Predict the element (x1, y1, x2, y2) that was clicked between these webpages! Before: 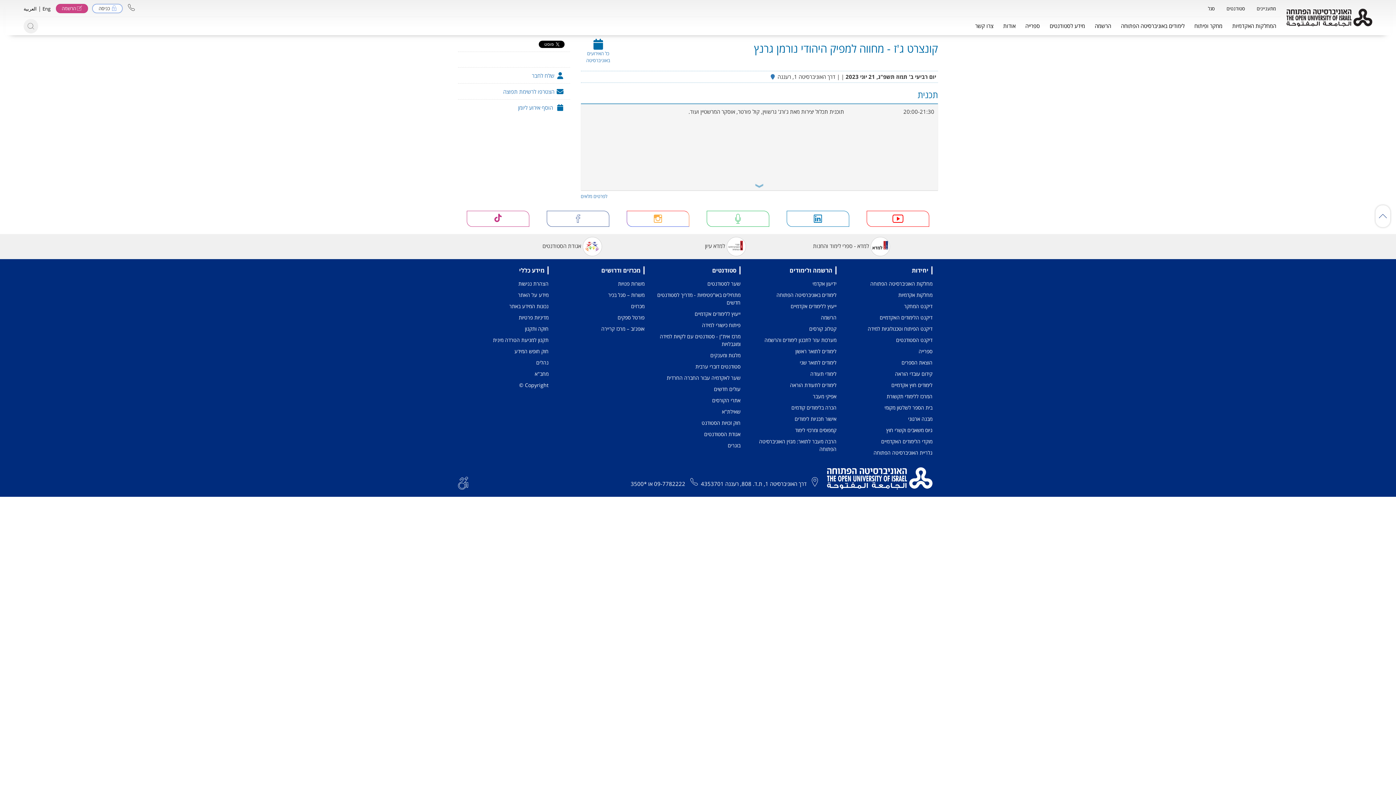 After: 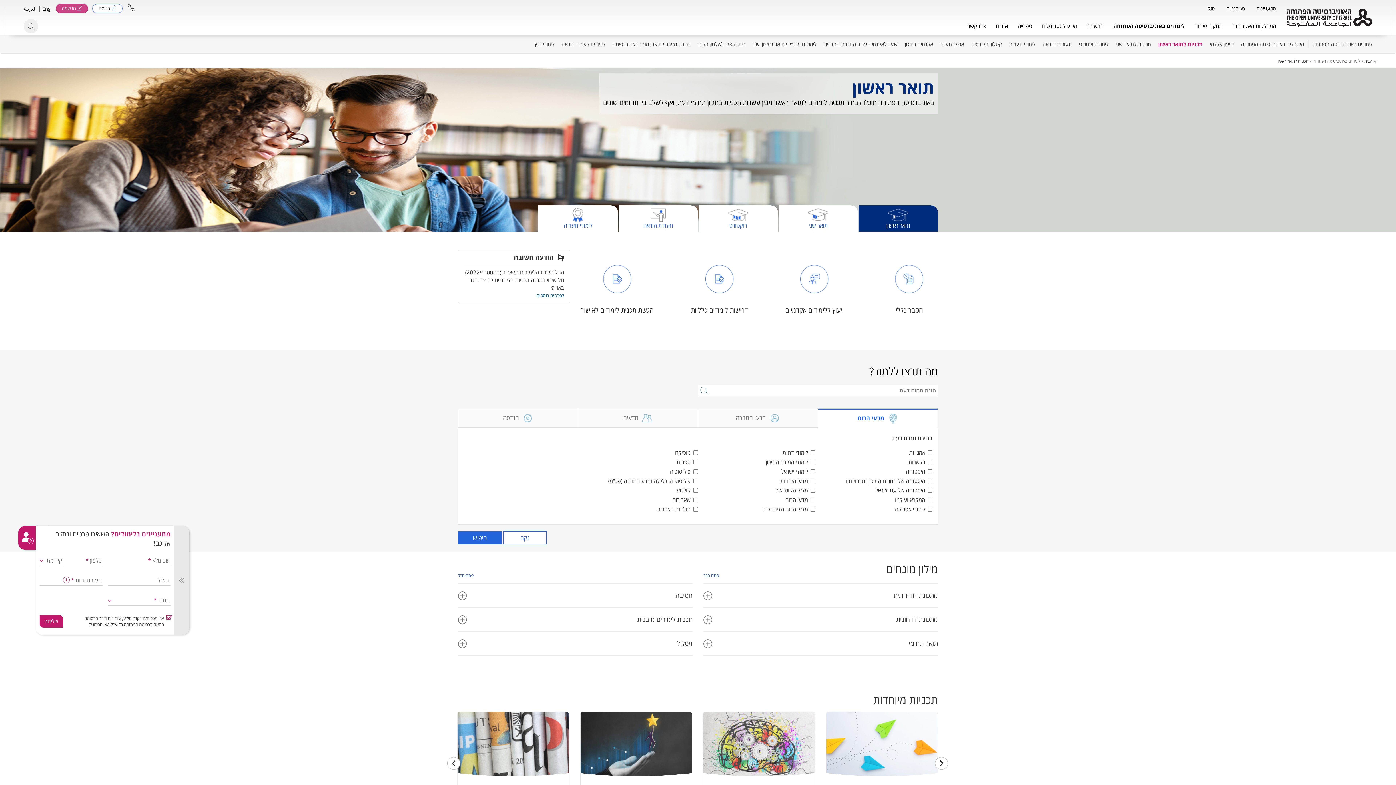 Action: label: לימודים לתואר ראשון bbox: (795, 347, 836, 354)